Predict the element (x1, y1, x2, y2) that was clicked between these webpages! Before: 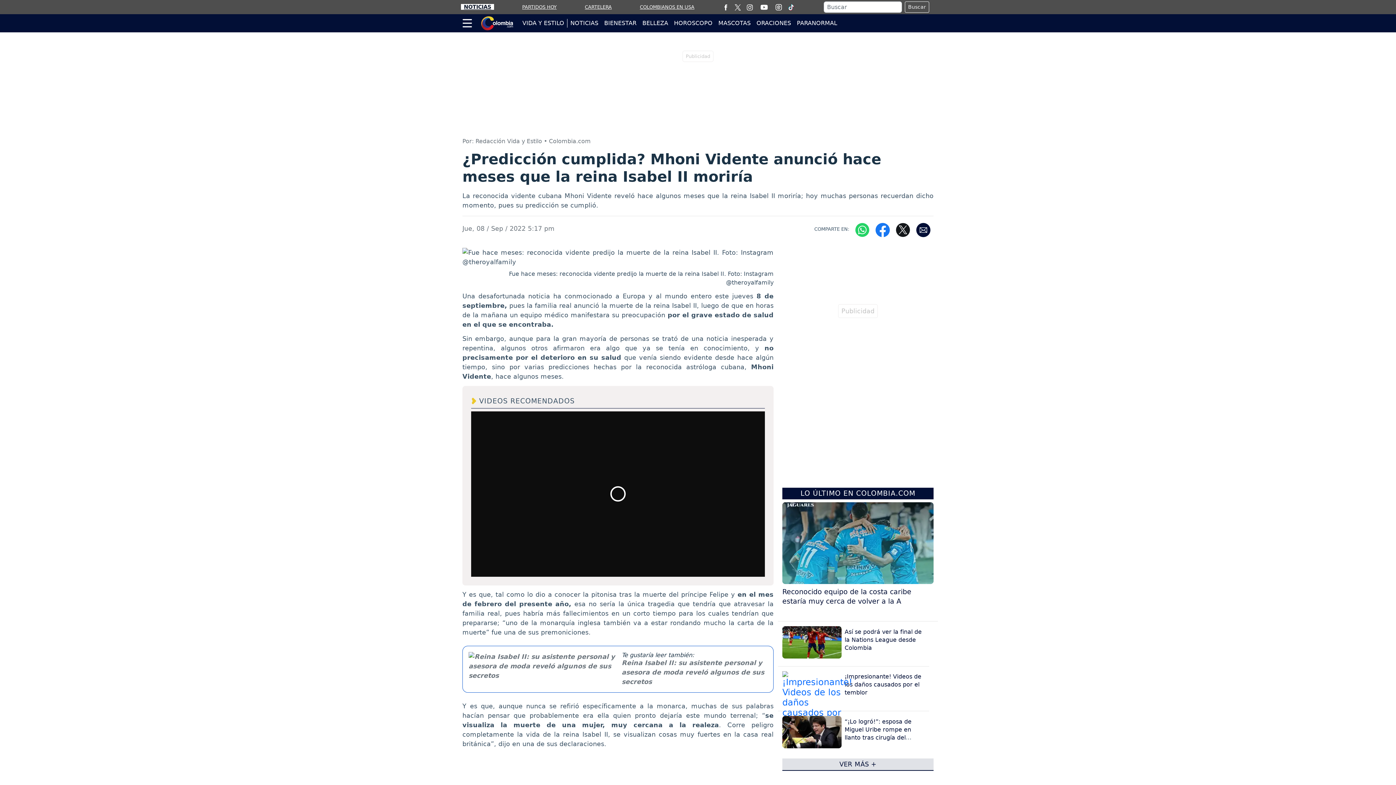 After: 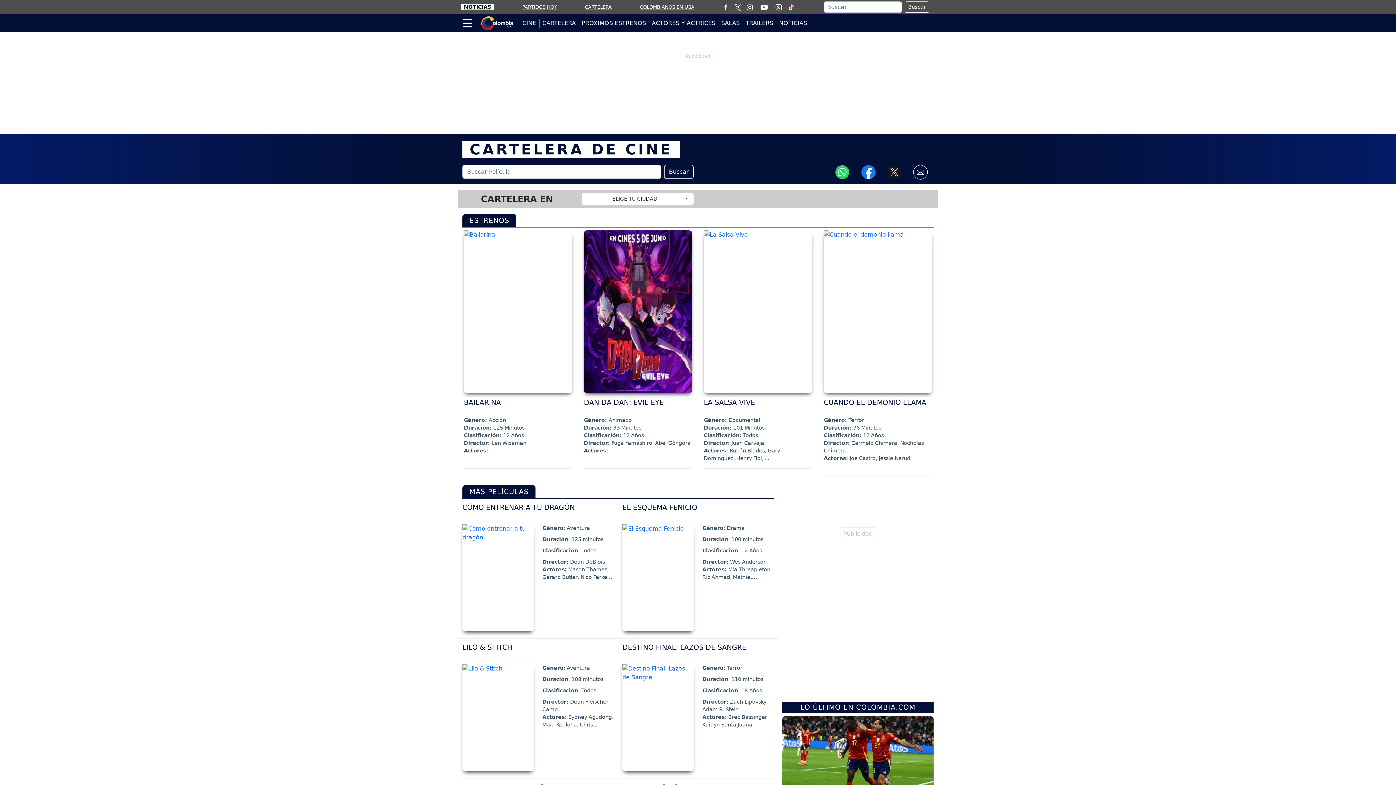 Action: bbox: (585, 4, 611, 9) label: CARTELERA